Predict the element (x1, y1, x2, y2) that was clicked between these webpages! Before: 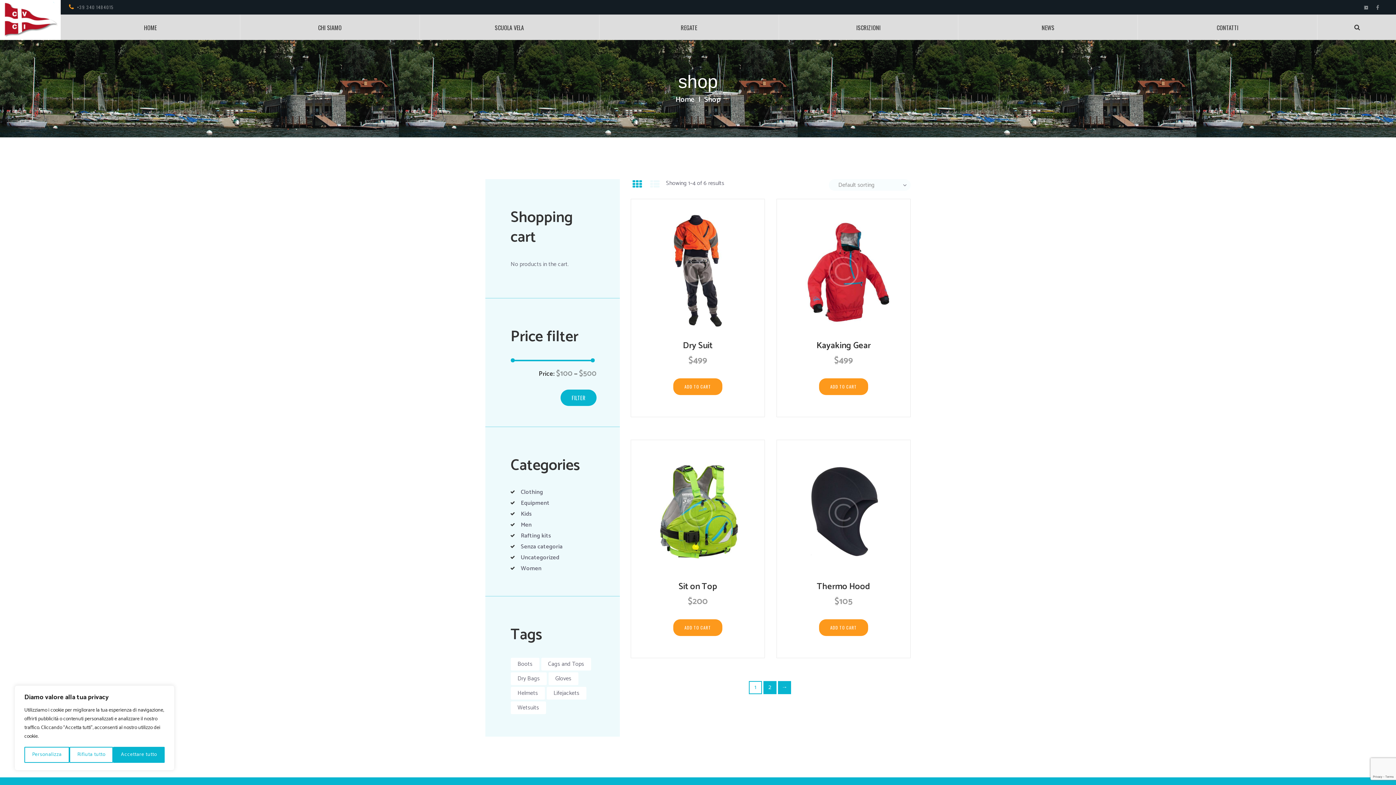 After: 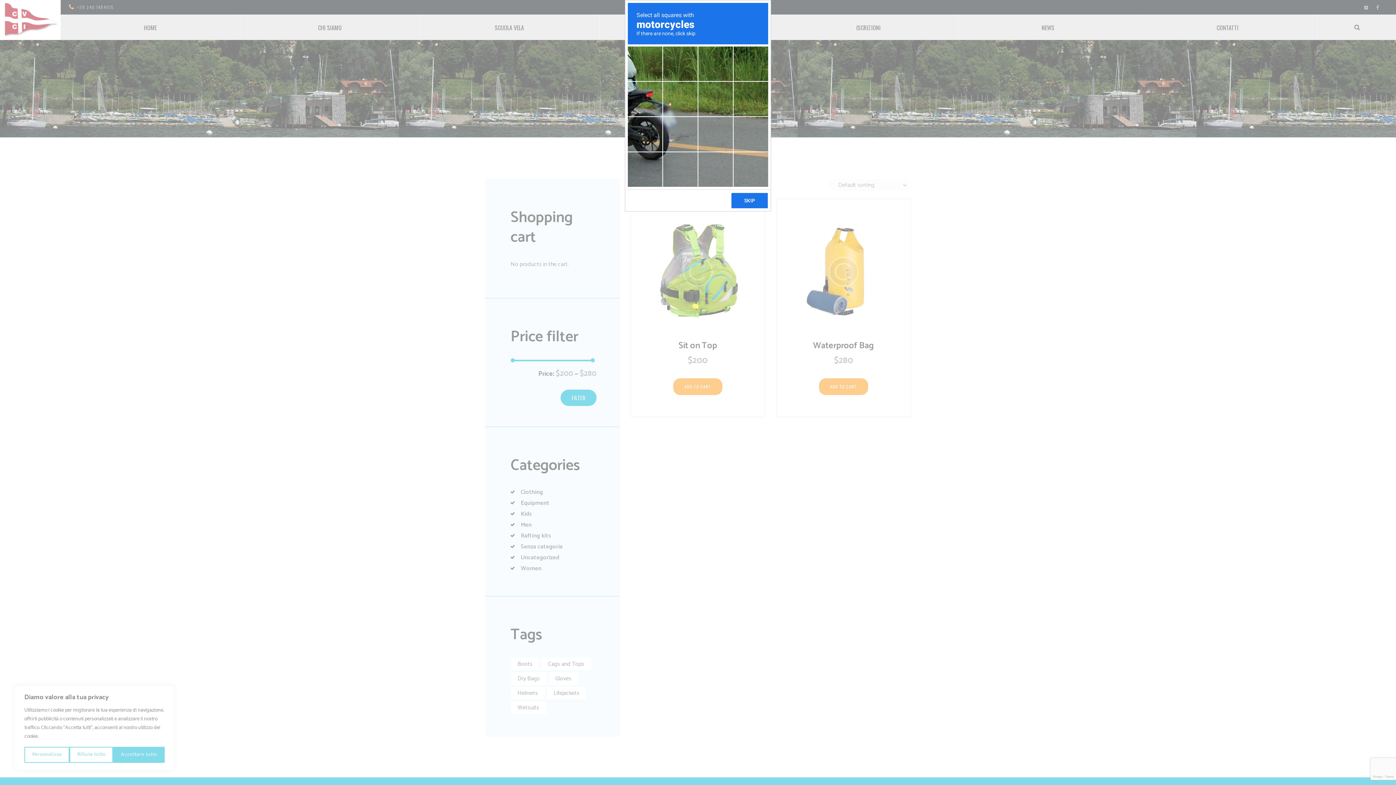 Action: label: Women bbox: (520, 564, 541, 573)